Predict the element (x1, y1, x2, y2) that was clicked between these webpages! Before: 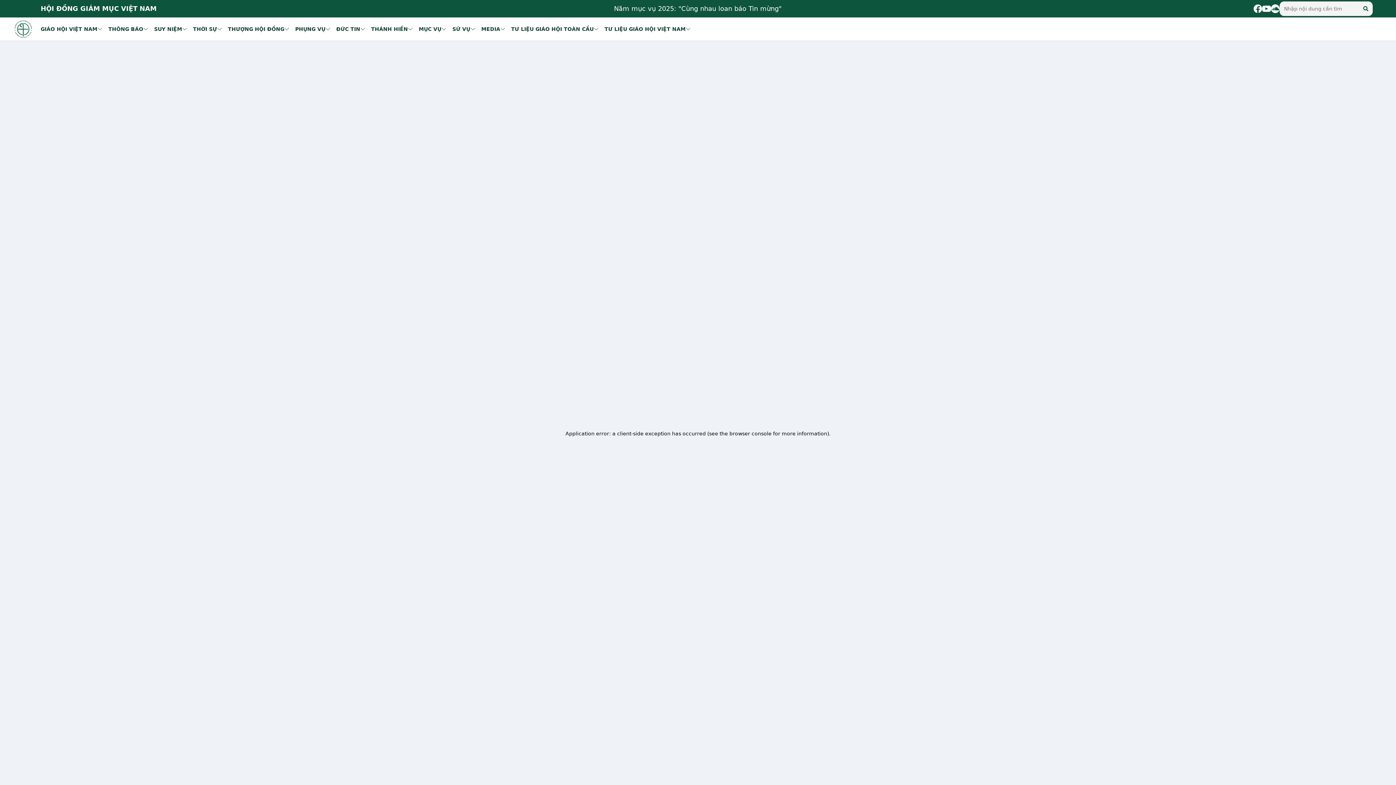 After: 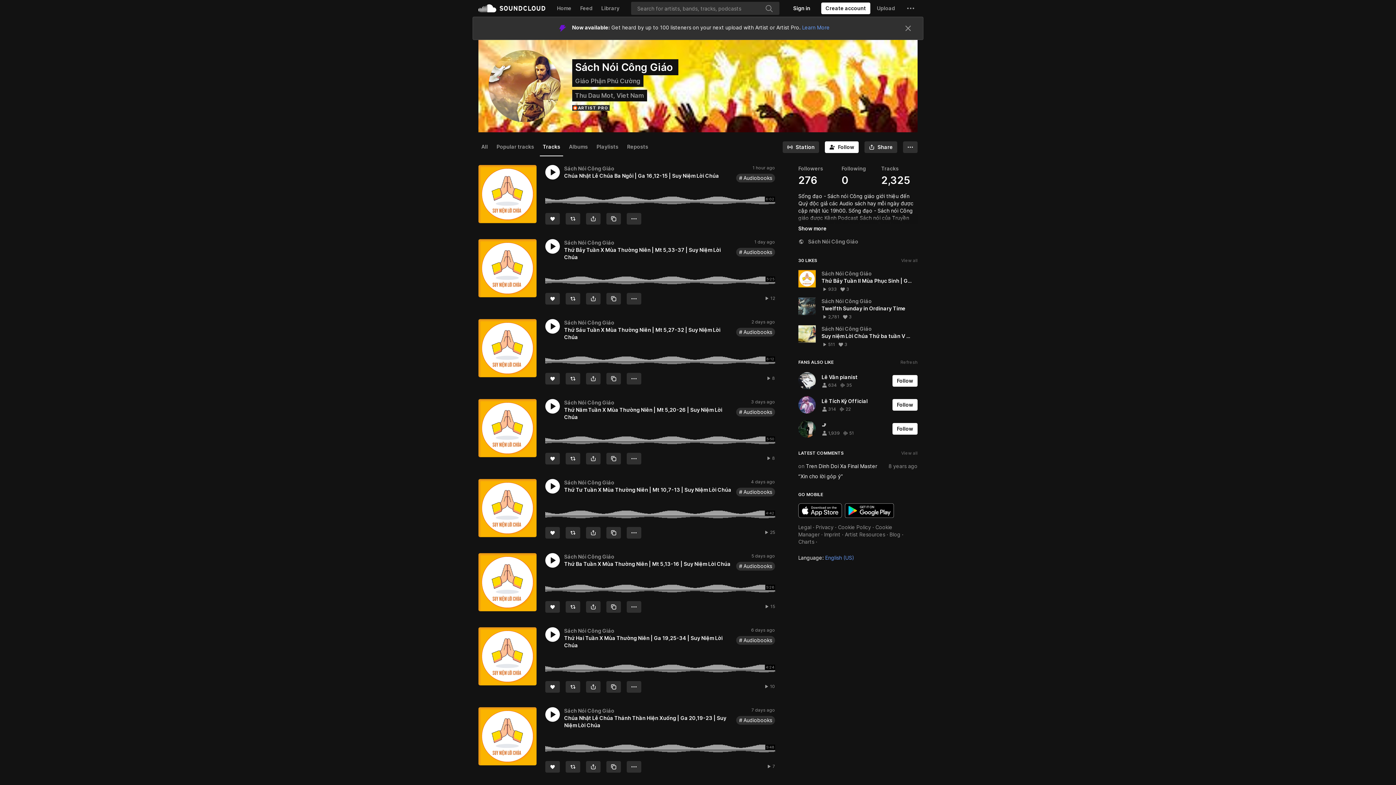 Action: bbox: (1271, 4, 1280, 13)